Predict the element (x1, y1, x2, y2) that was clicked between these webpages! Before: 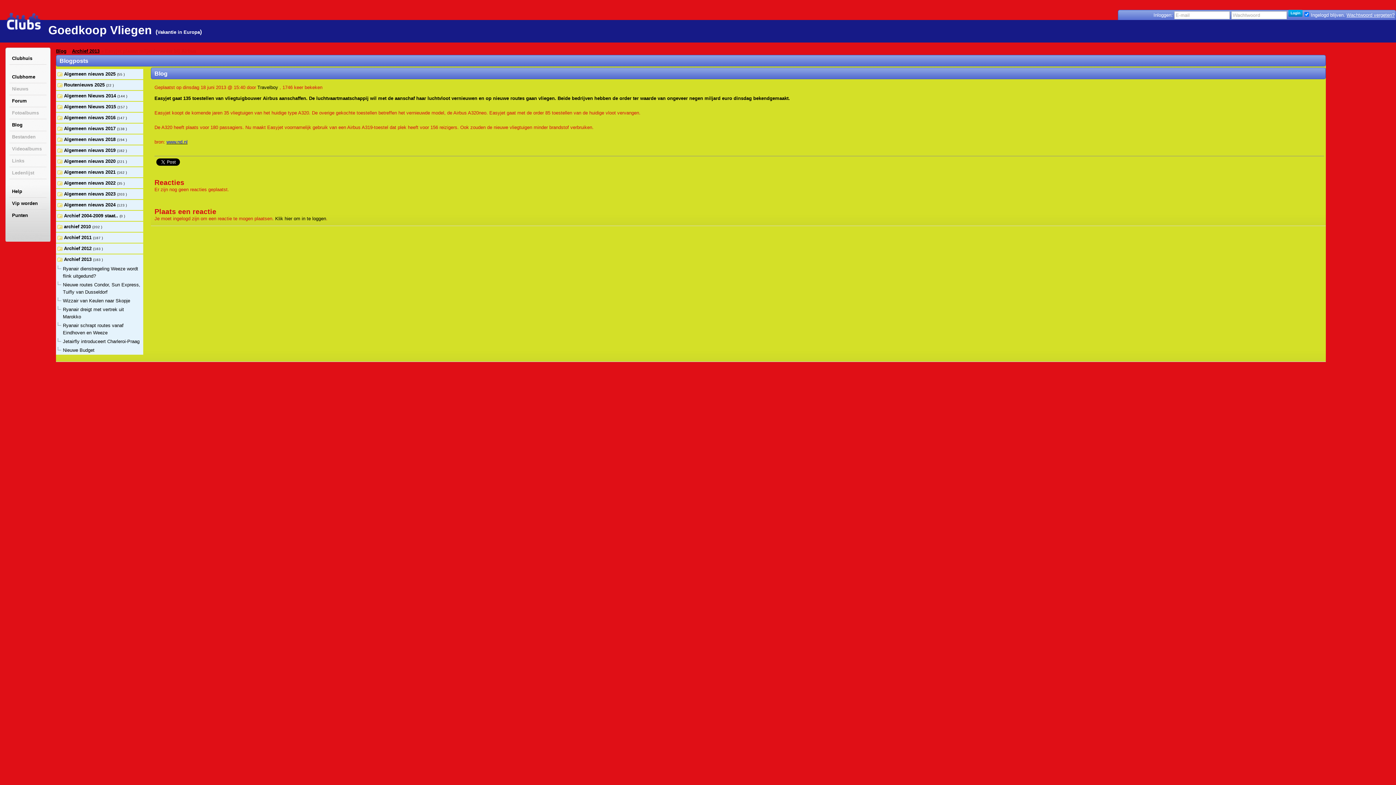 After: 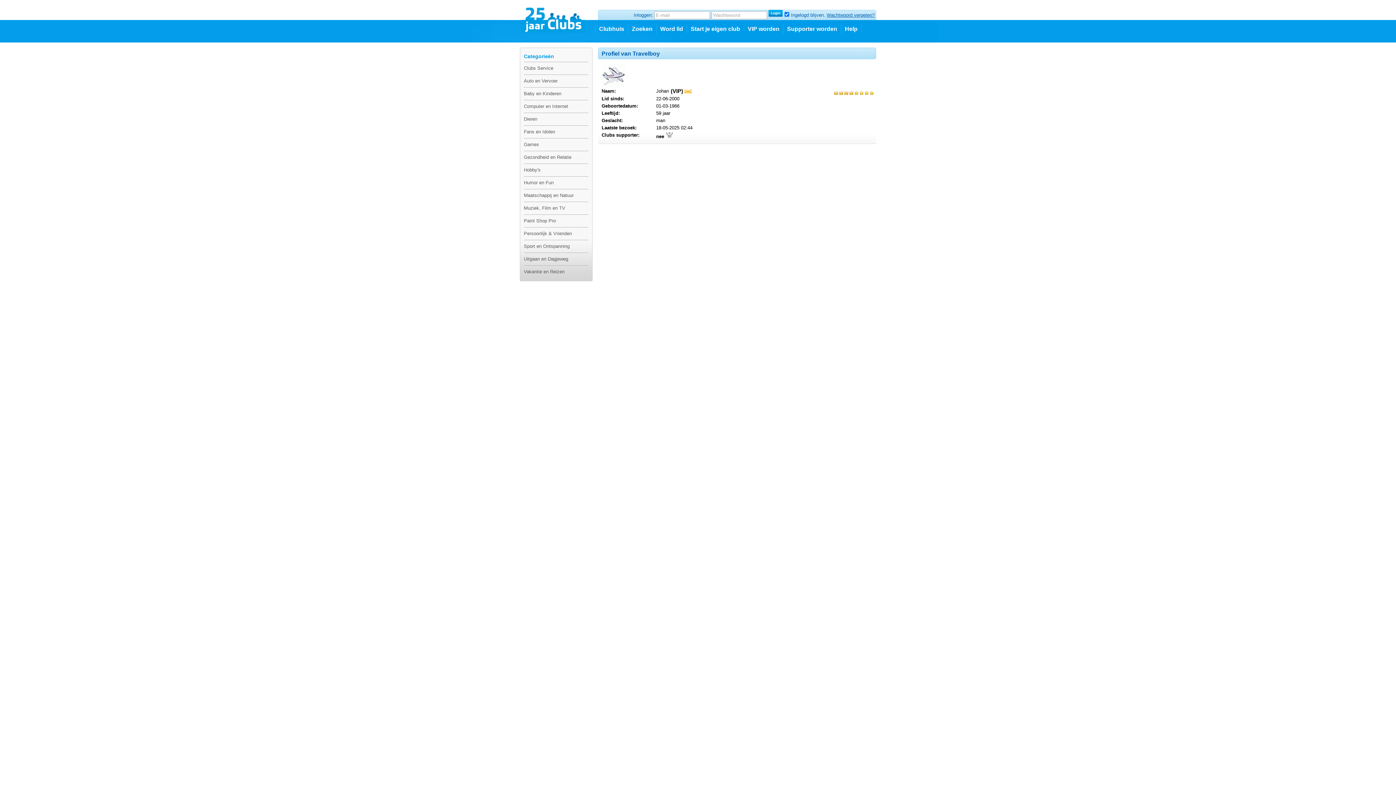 Action: bbox: (257, 84, 278, 90) label: Travelboy